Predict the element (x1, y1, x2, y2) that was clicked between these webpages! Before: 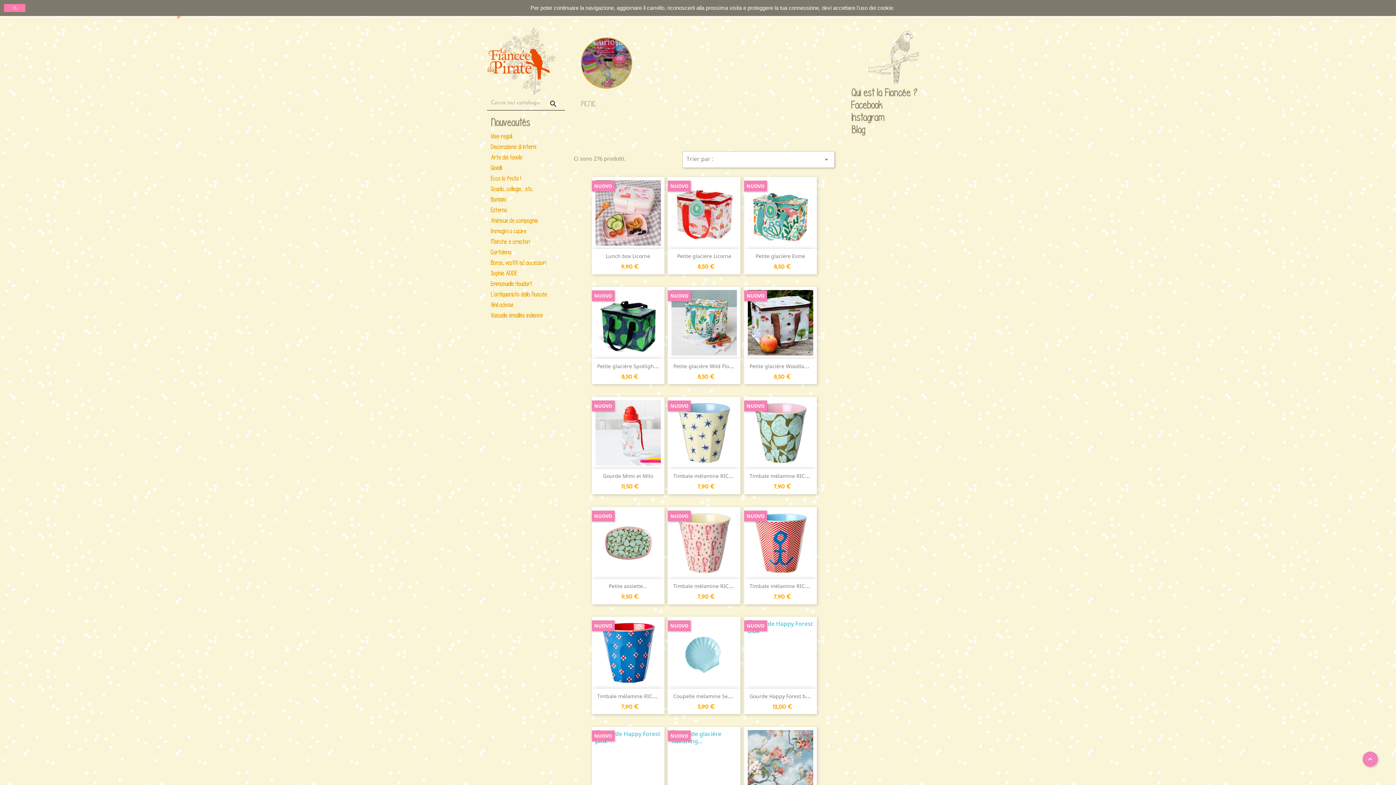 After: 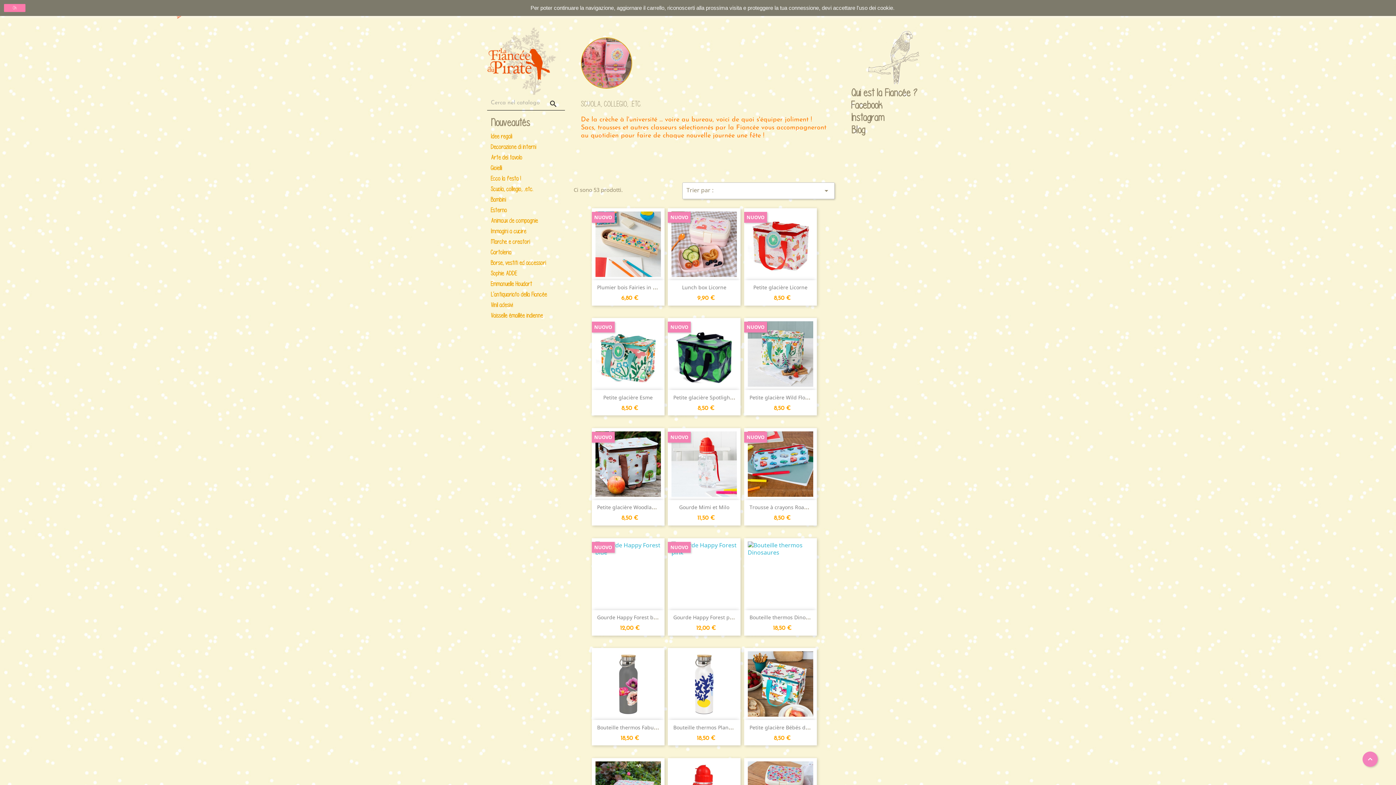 Action: bbox: (487, 184, 562, 195) label: Scuola, collegio, ..etc.